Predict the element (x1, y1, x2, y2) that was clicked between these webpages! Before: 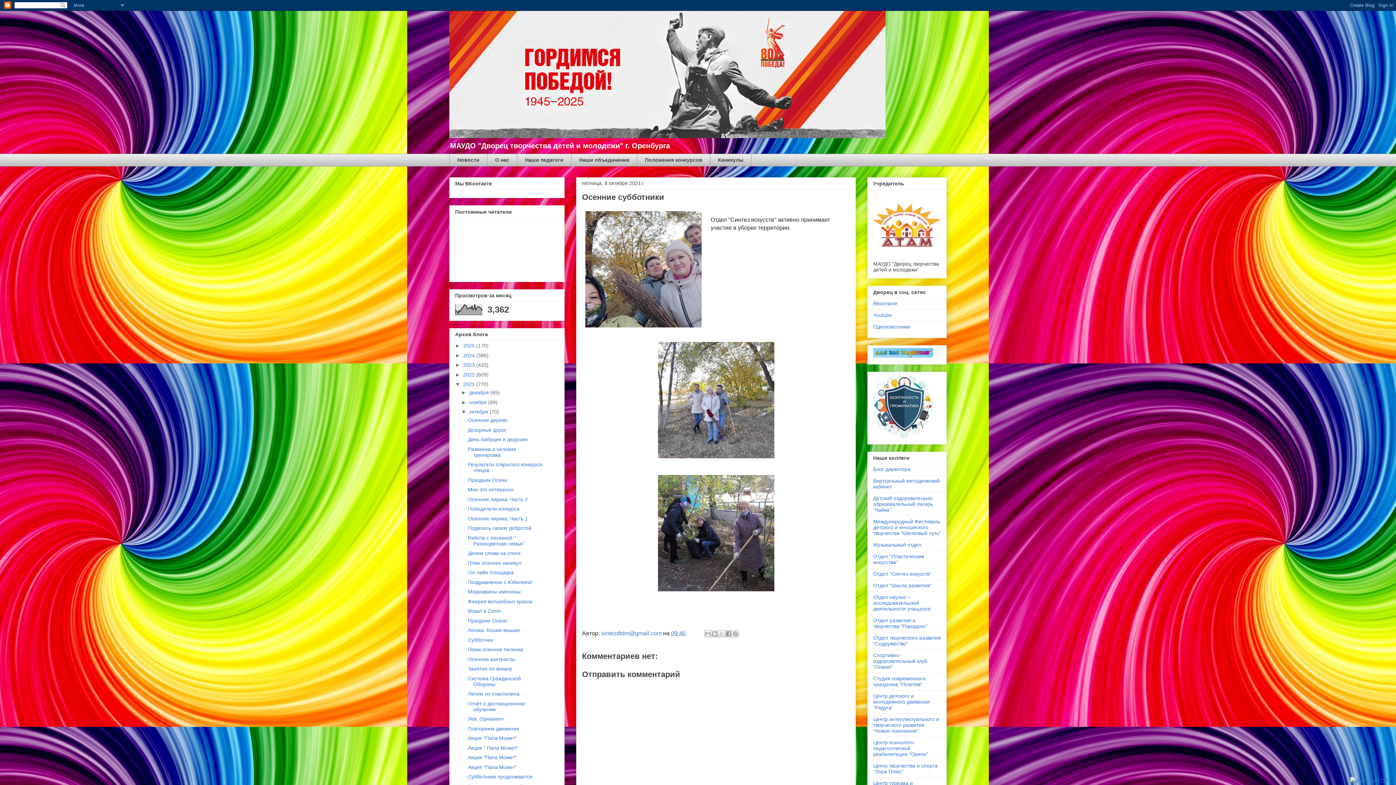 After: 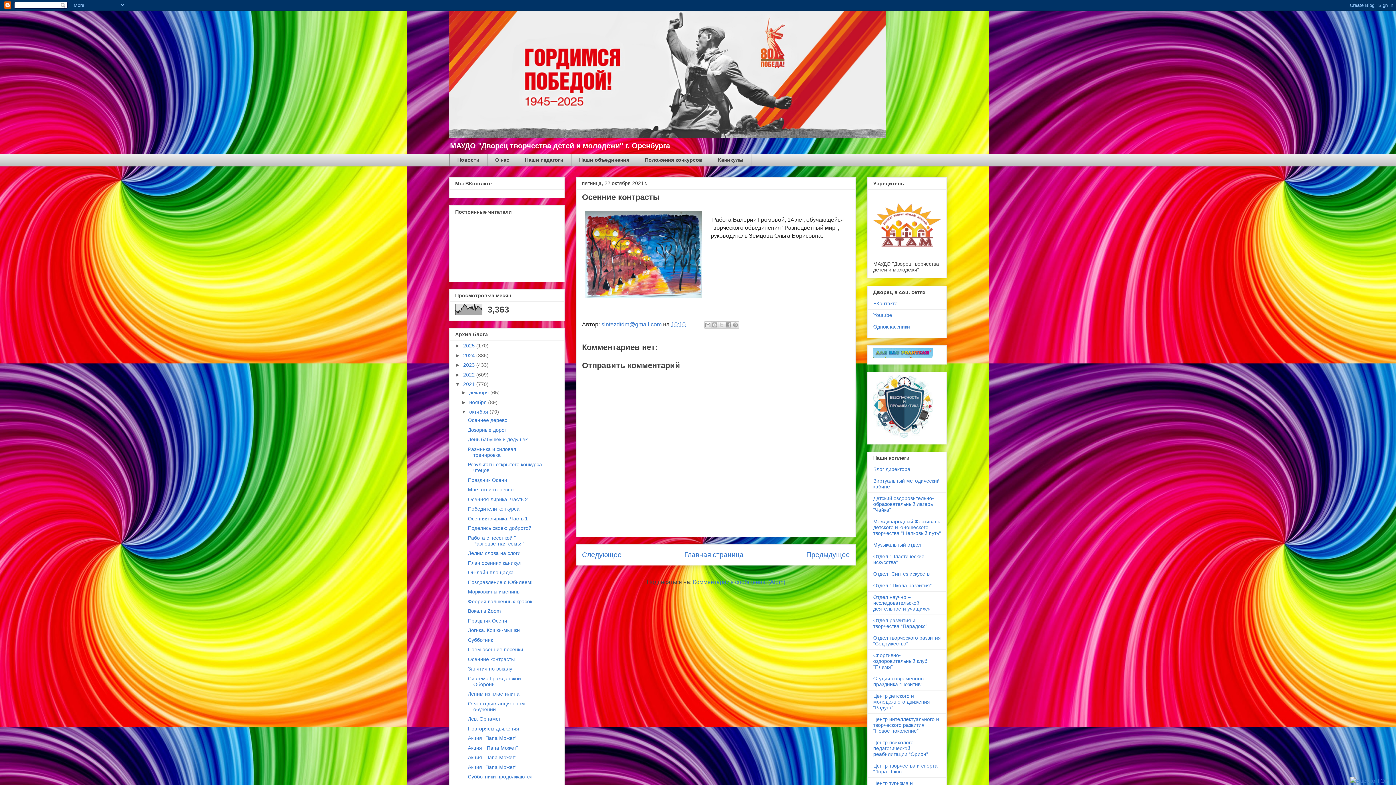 Action: bbox: (467, 656, 514, 662) label: Осенние контрасты